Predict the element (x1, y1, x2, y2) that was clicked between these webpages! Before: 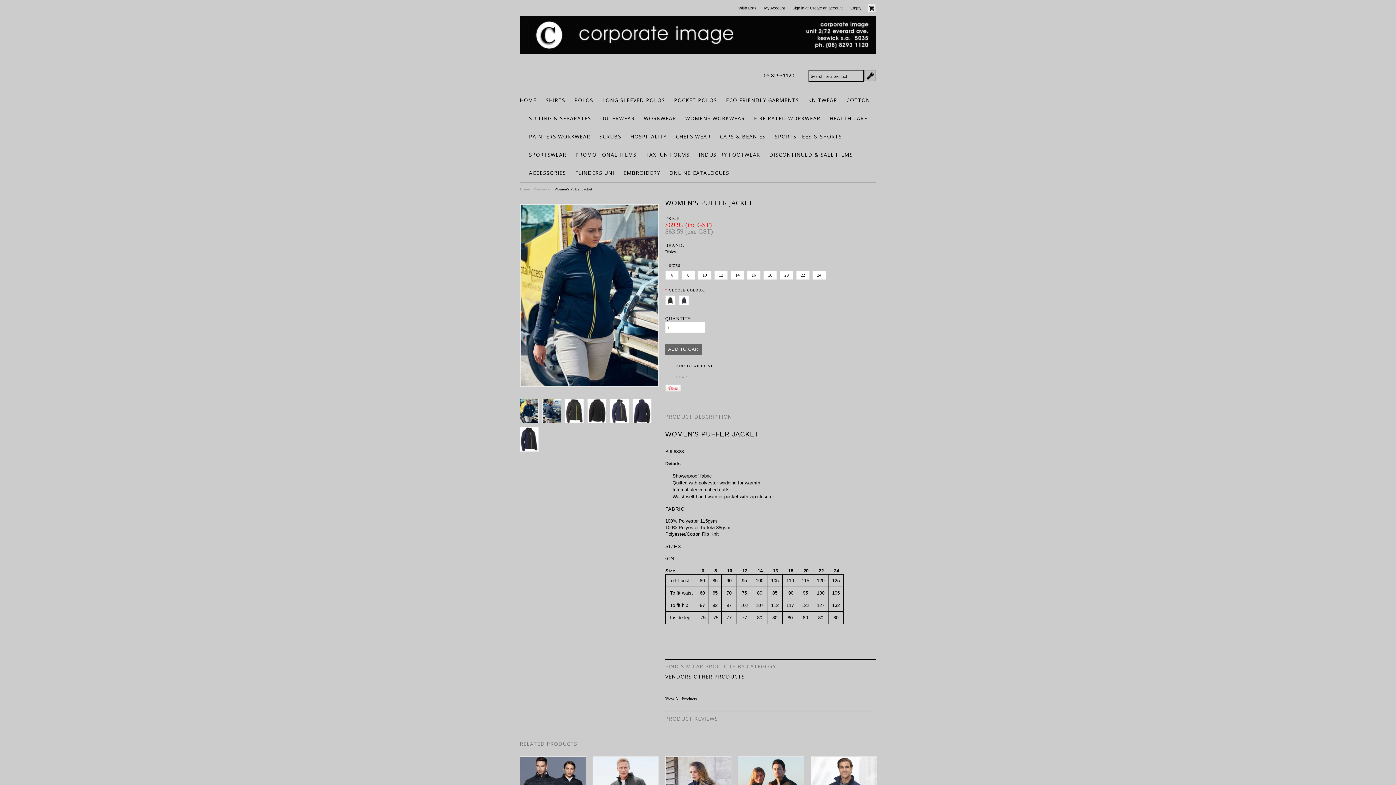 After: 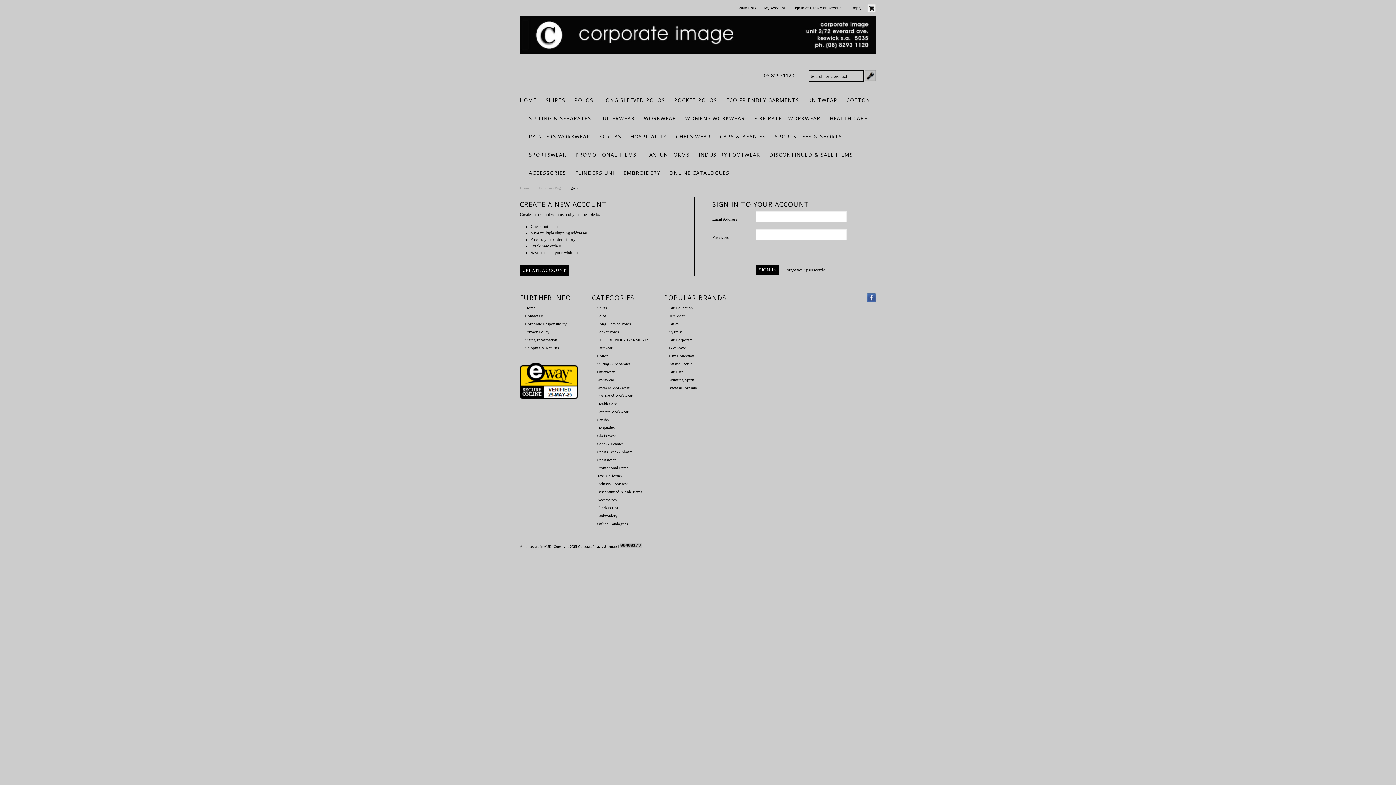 Action: label: Sign in bbox: (792, 3, 804, 12)